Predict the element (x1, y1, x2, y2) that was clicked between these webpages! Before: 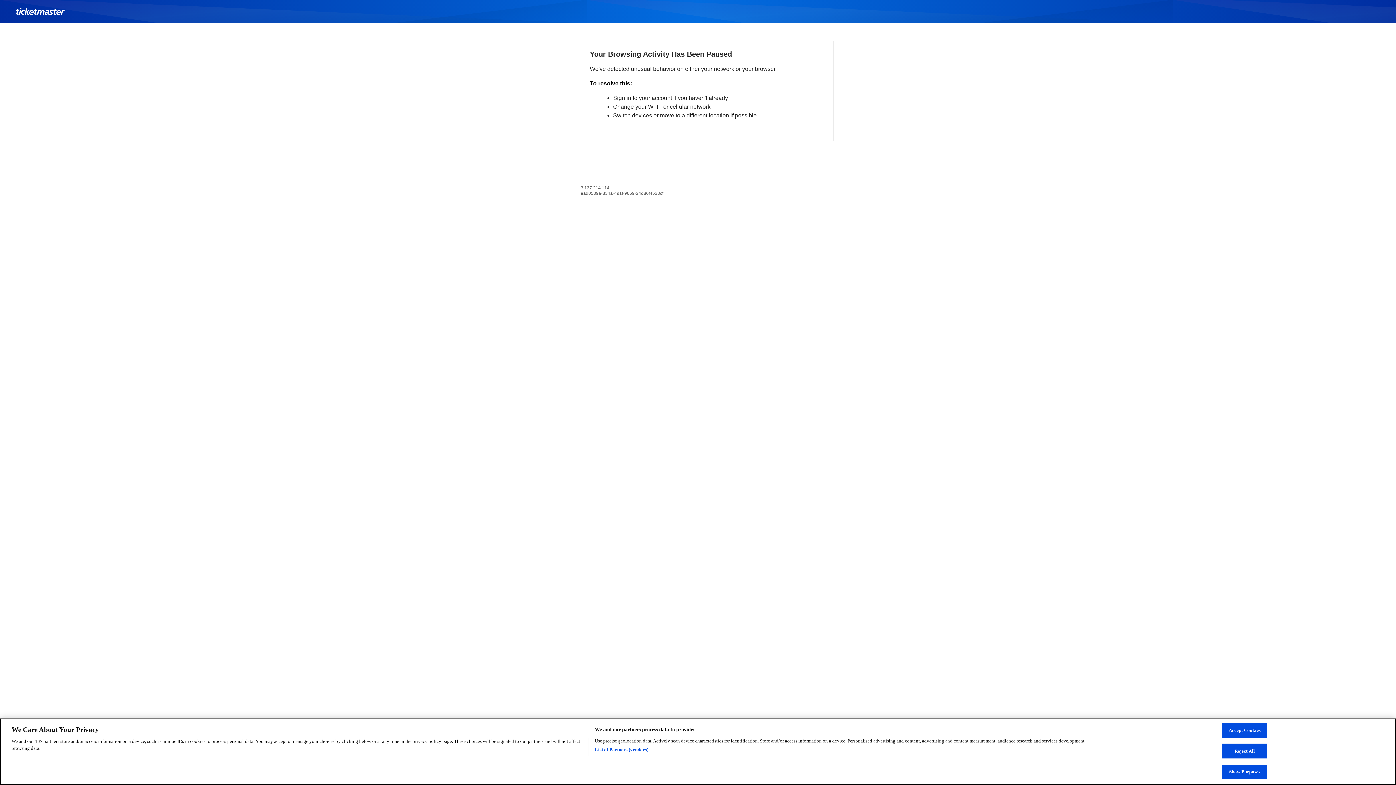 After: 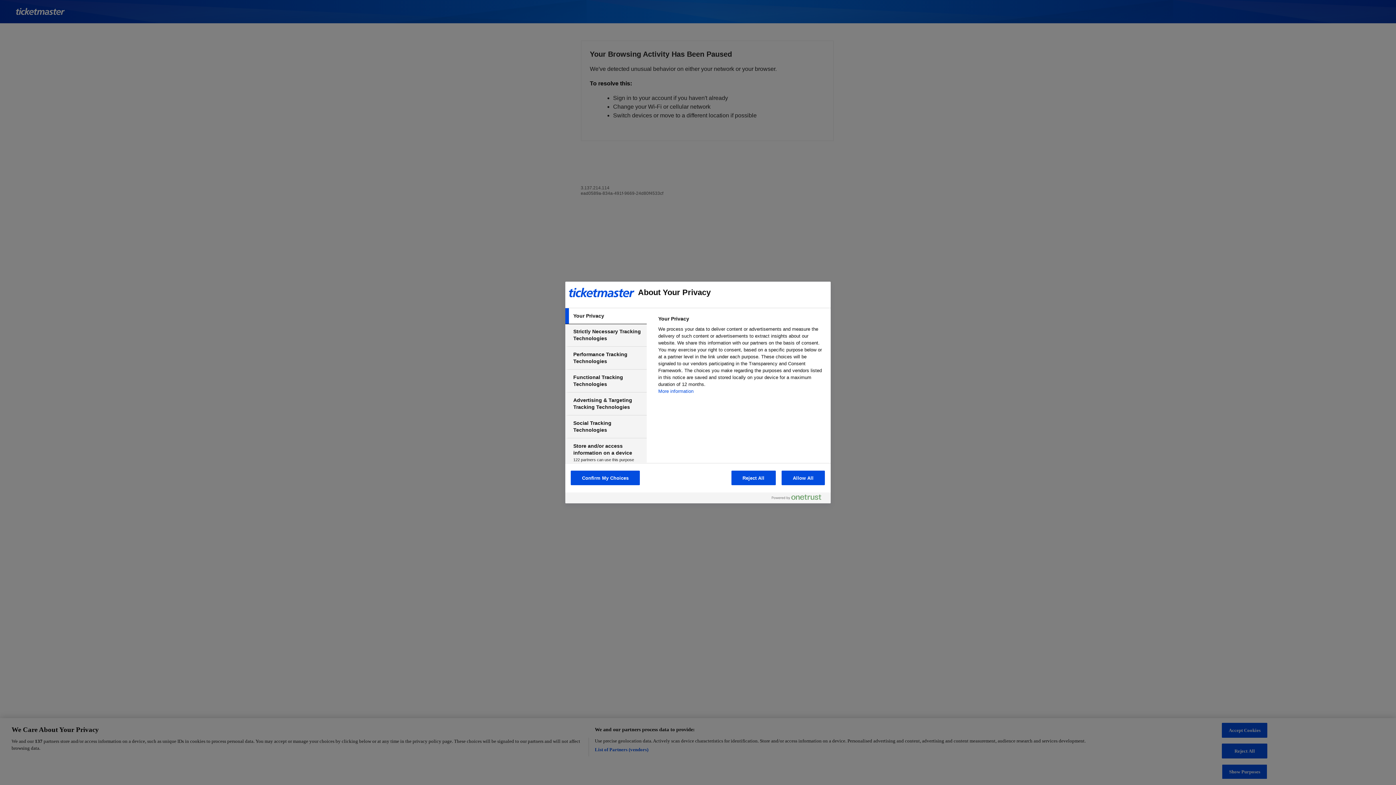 Action: bbox: (1222, 771, 1267, 786) label: Show Purposes